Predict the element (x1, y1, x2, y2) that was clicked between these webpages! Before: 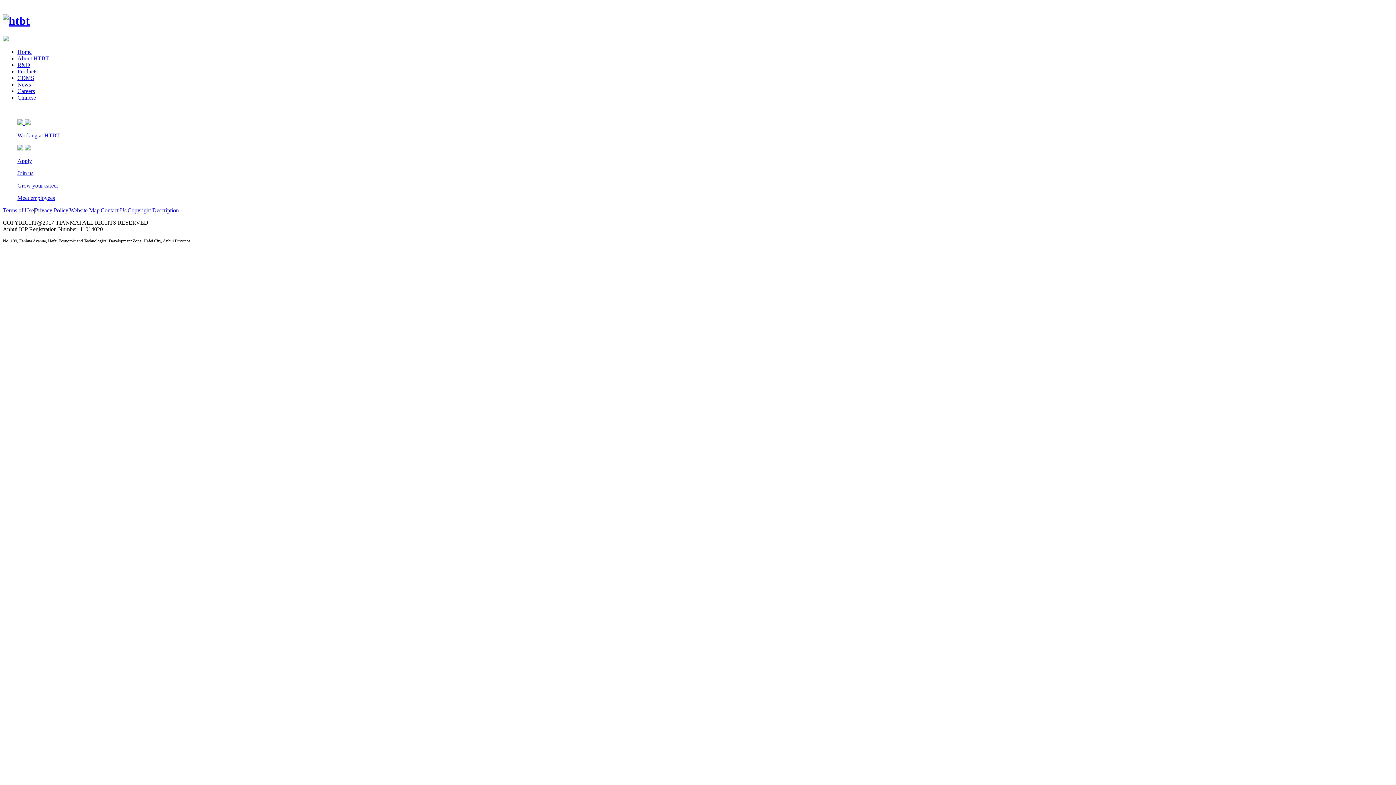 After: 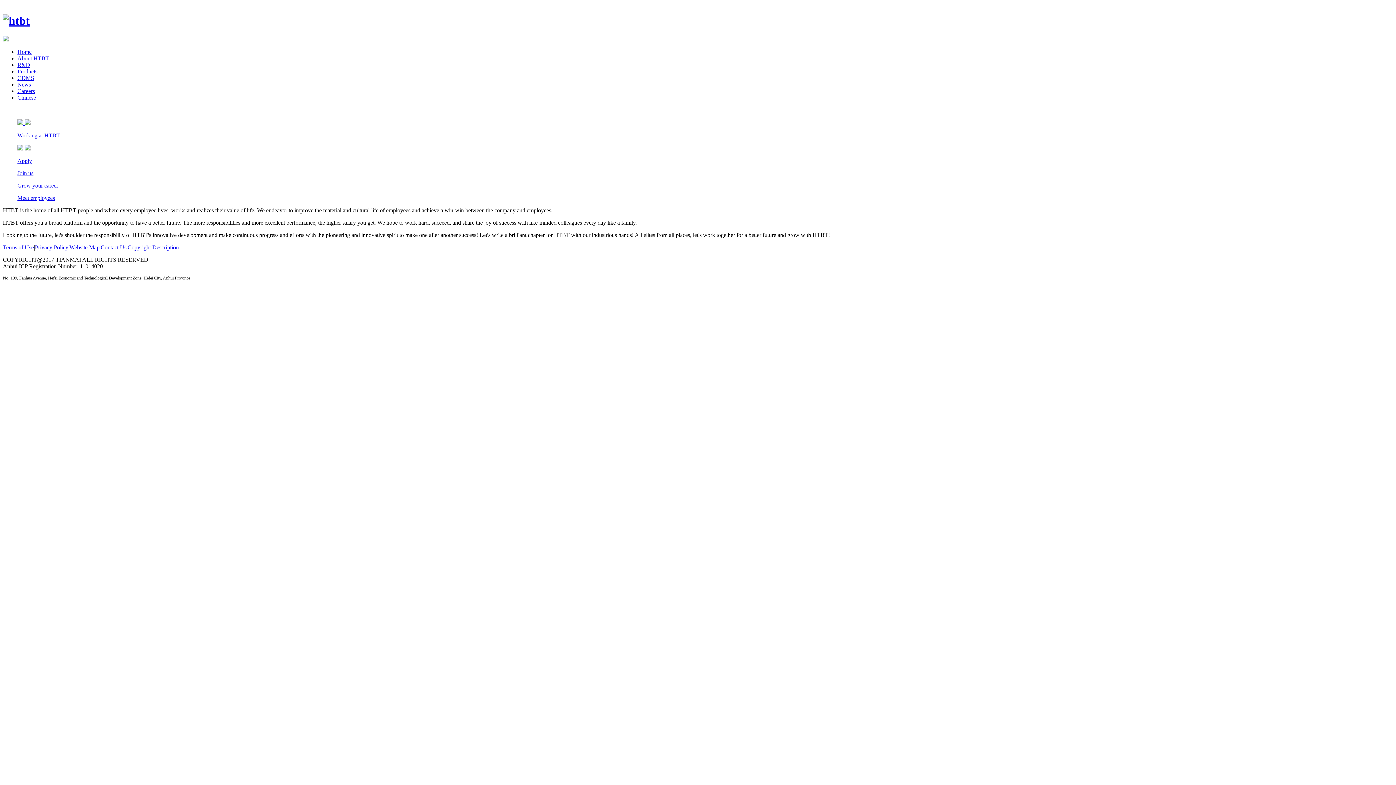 Action: bbox: (17, 170, 1393, 176) label: Join us